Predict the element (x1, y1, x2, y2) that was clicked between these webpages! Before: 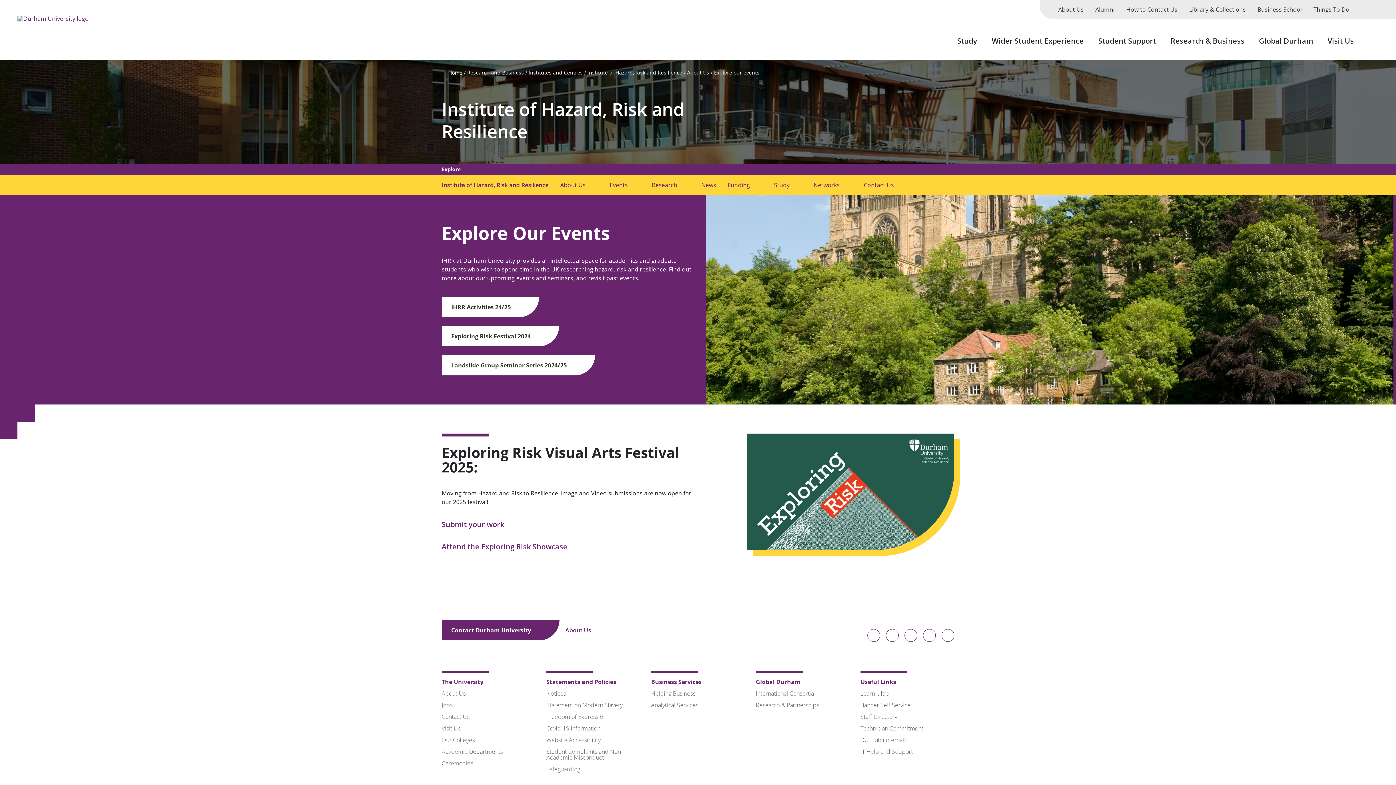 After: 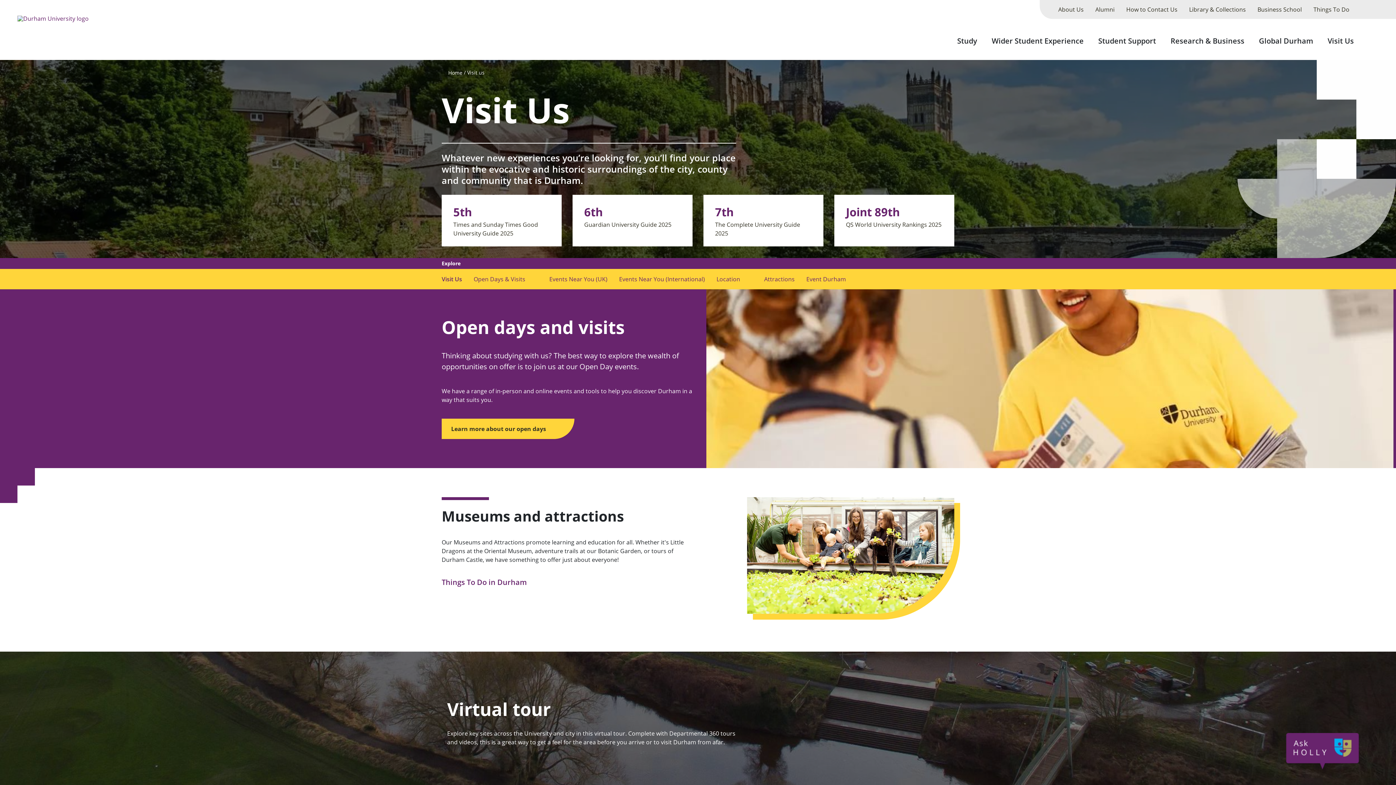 Action: bbox: (1322, 27, 1360, 60) label: Visit Us